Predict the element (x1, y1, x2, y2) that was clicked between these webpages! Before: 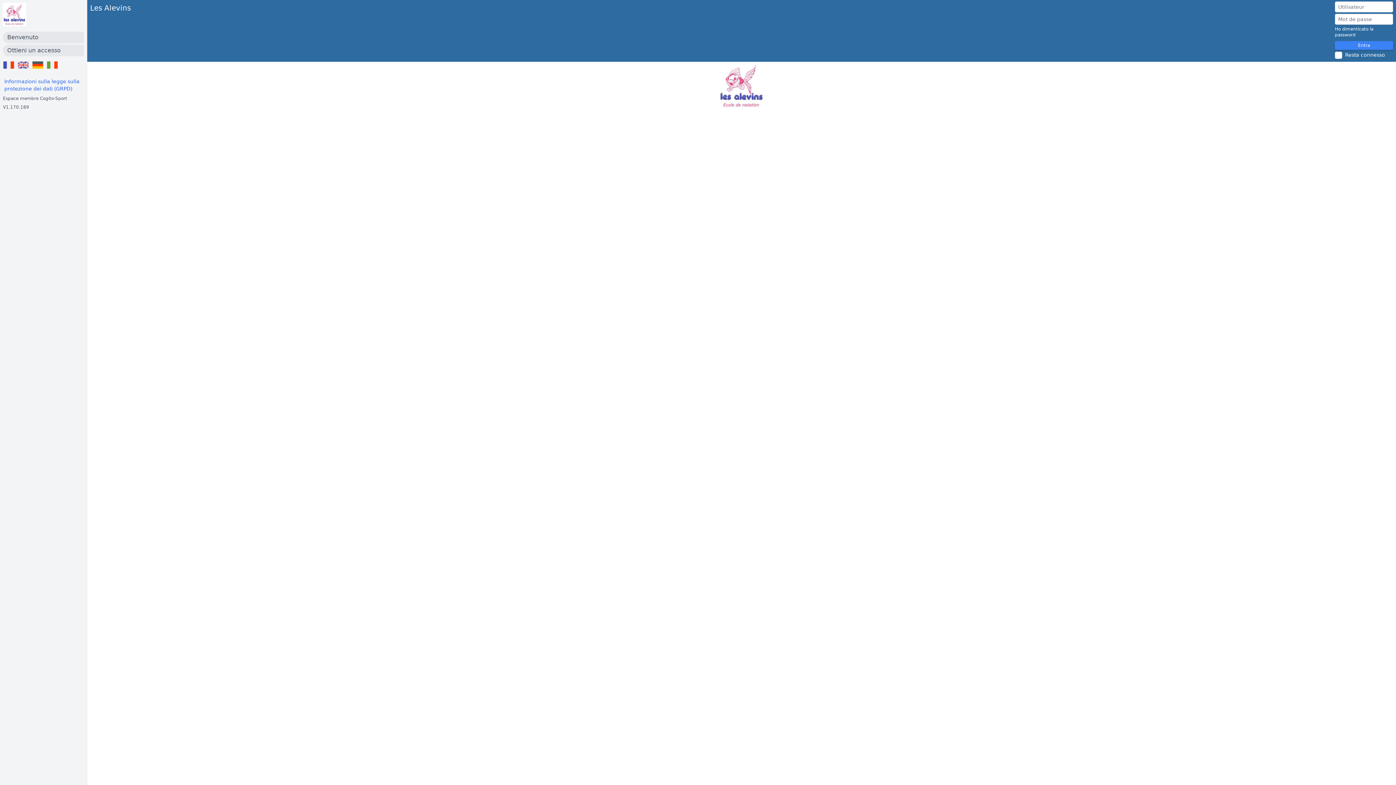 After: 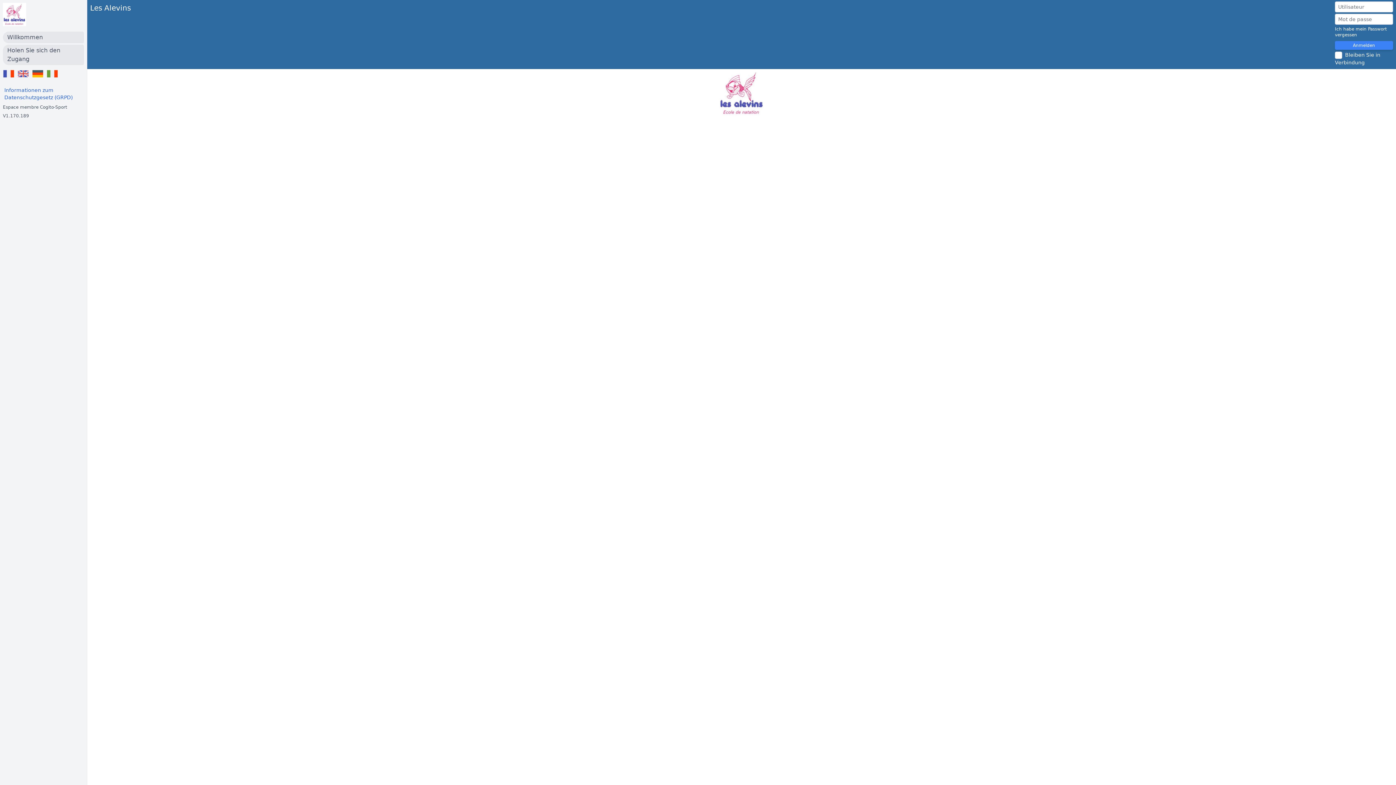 Action: bbox: (32, 59, 43, 73)